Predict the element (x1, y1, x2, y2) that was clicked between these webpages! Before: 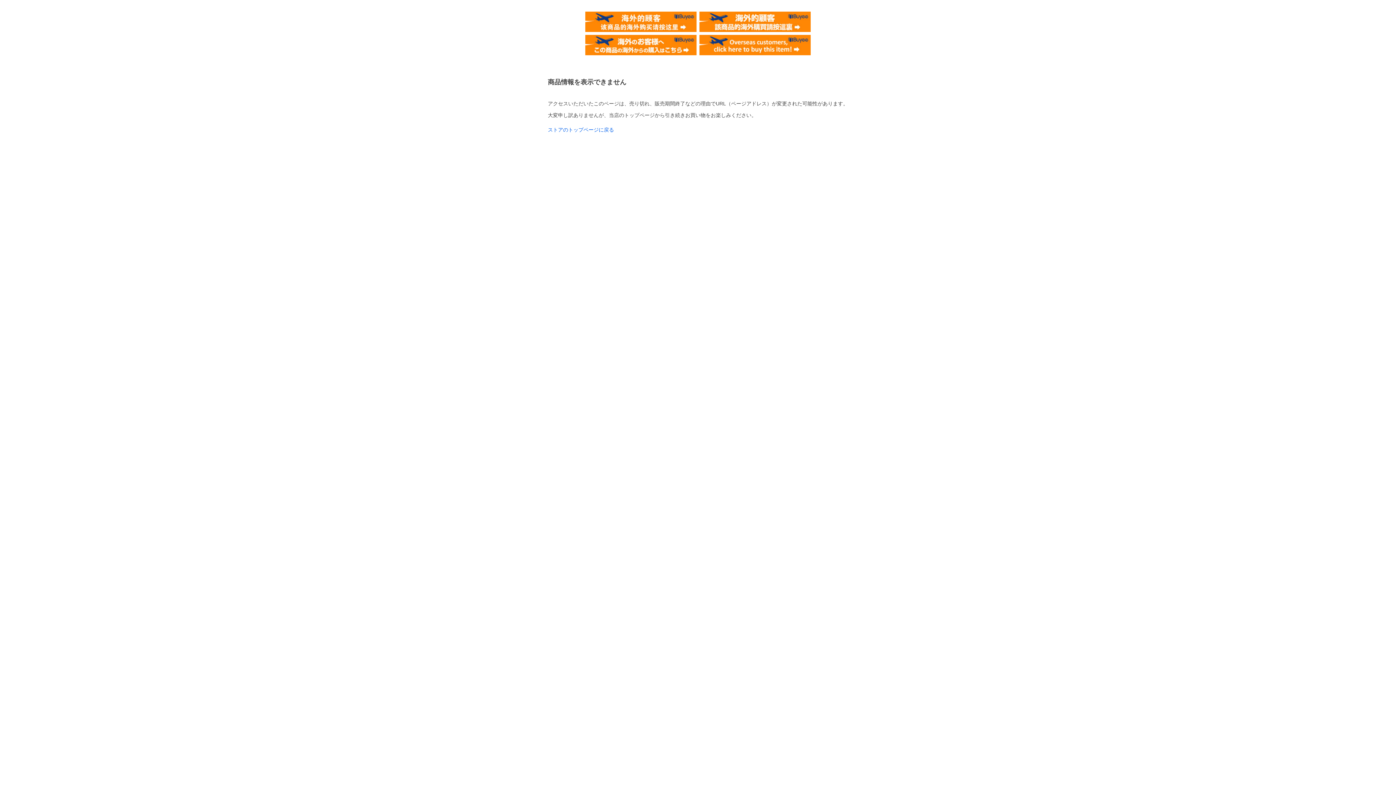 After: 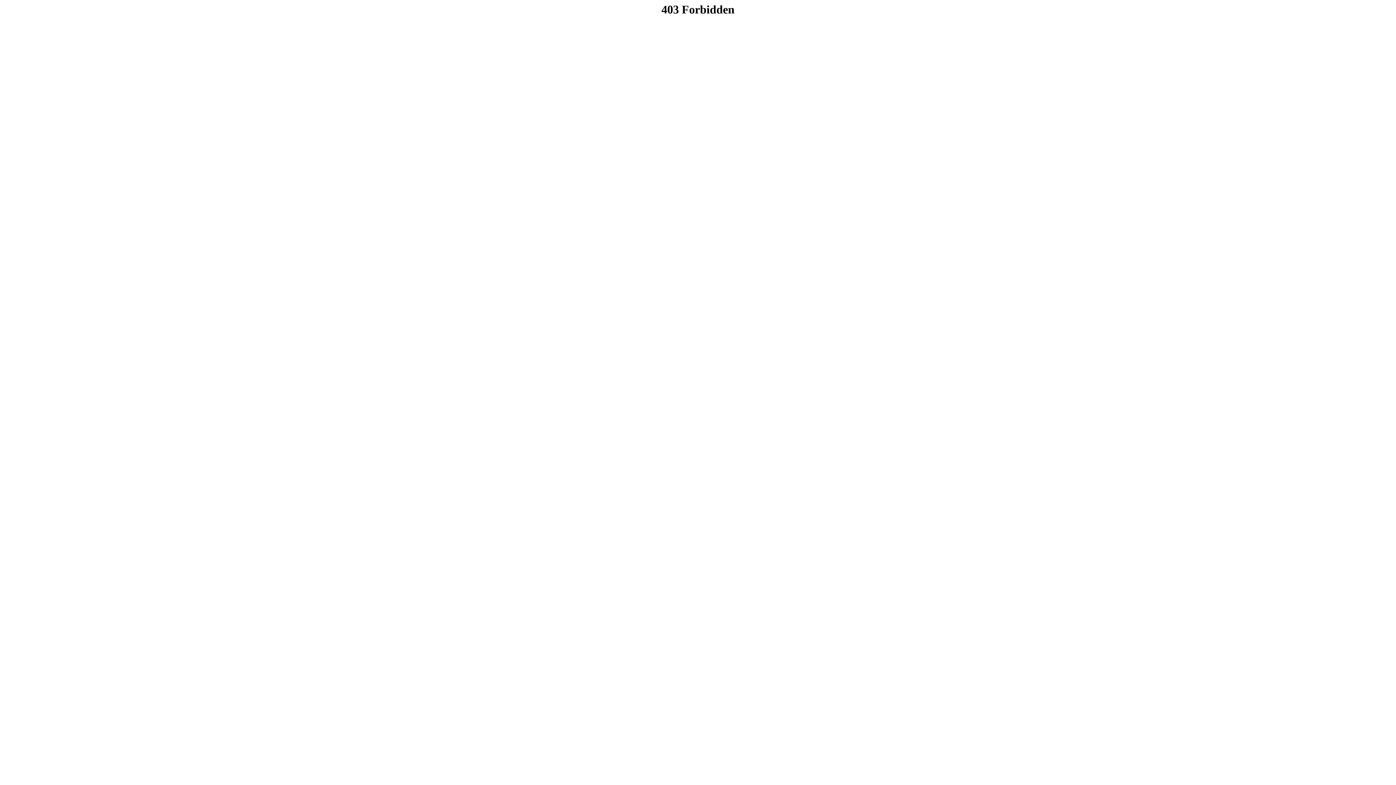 Action: bbox: (699, 11, 810, 17)